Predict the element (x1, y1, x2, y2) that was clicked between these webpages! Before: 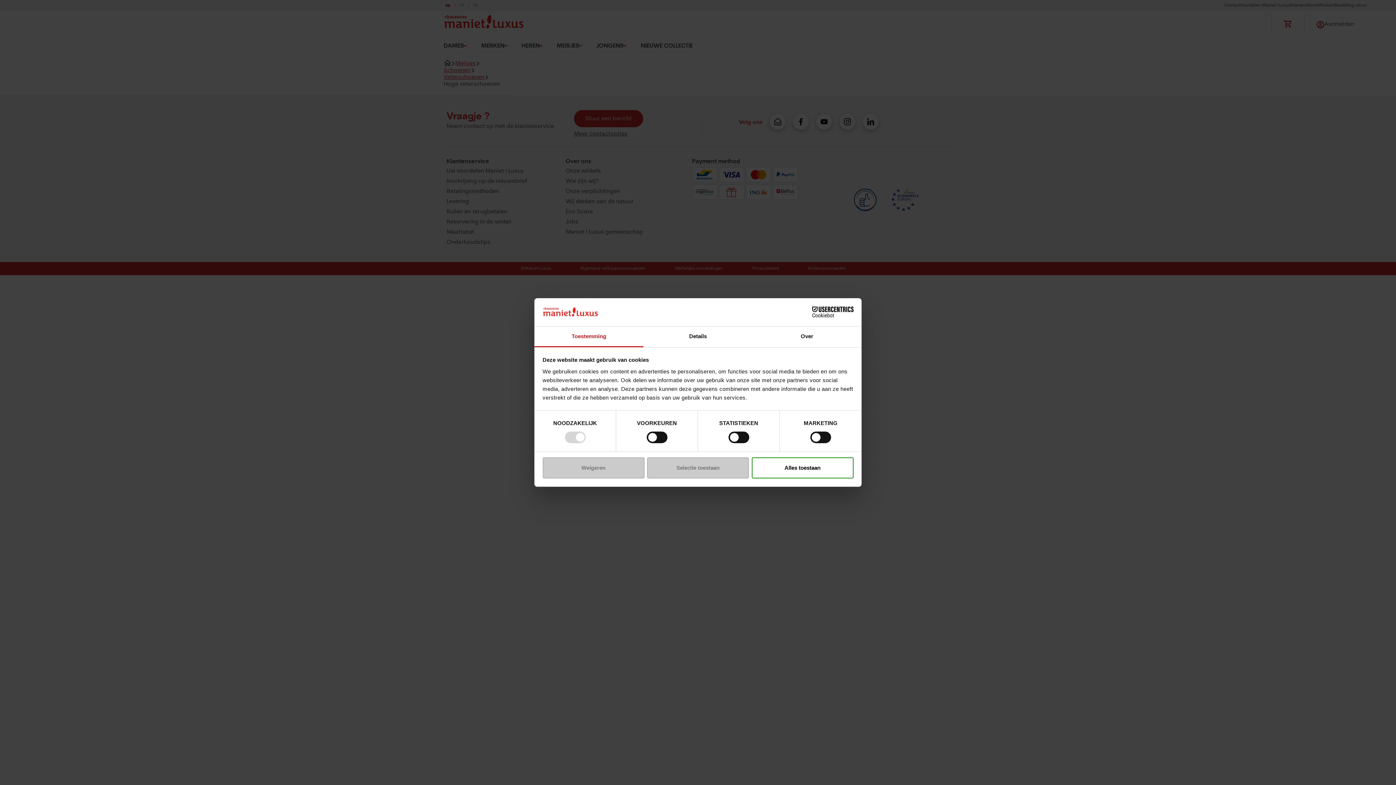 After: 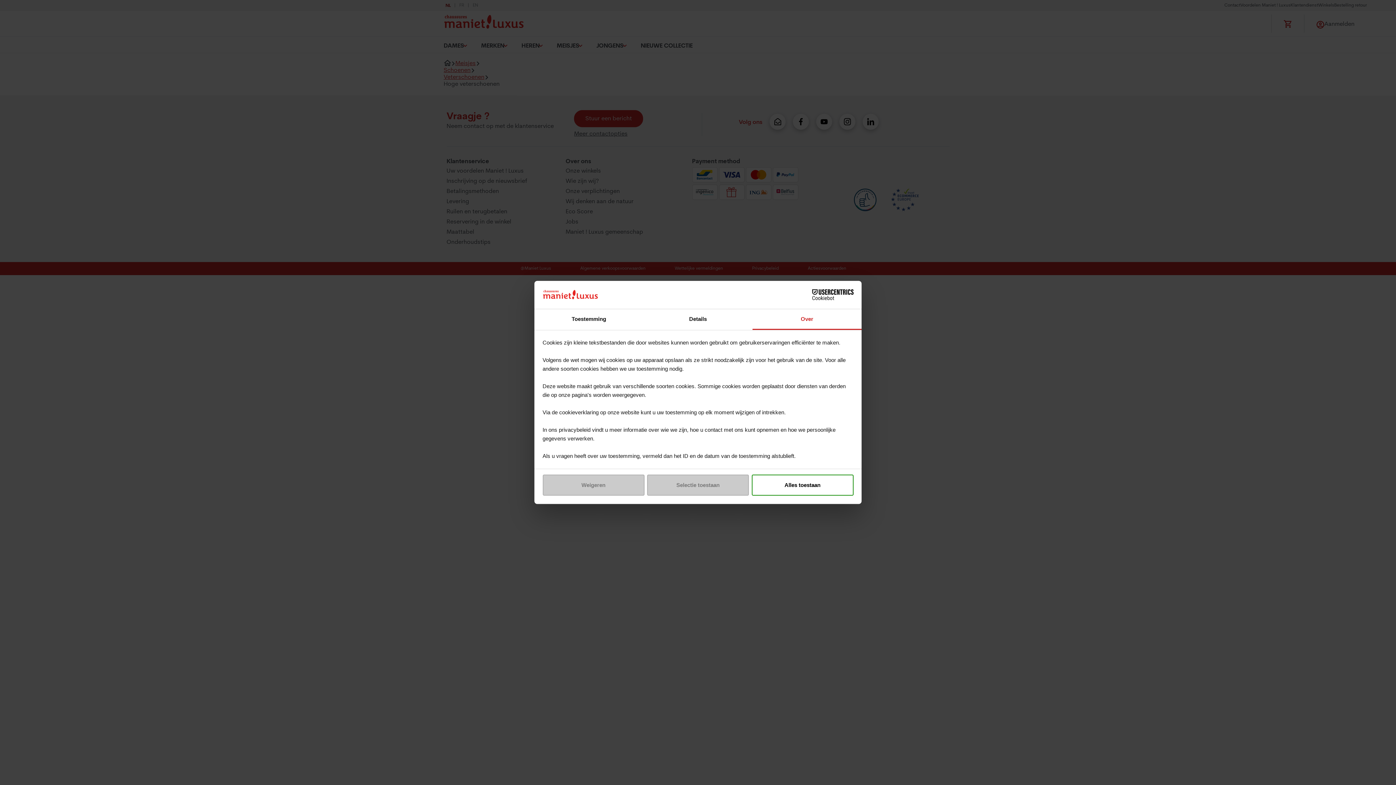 Action: bbox: (752, 326, 861, 347) label: Over